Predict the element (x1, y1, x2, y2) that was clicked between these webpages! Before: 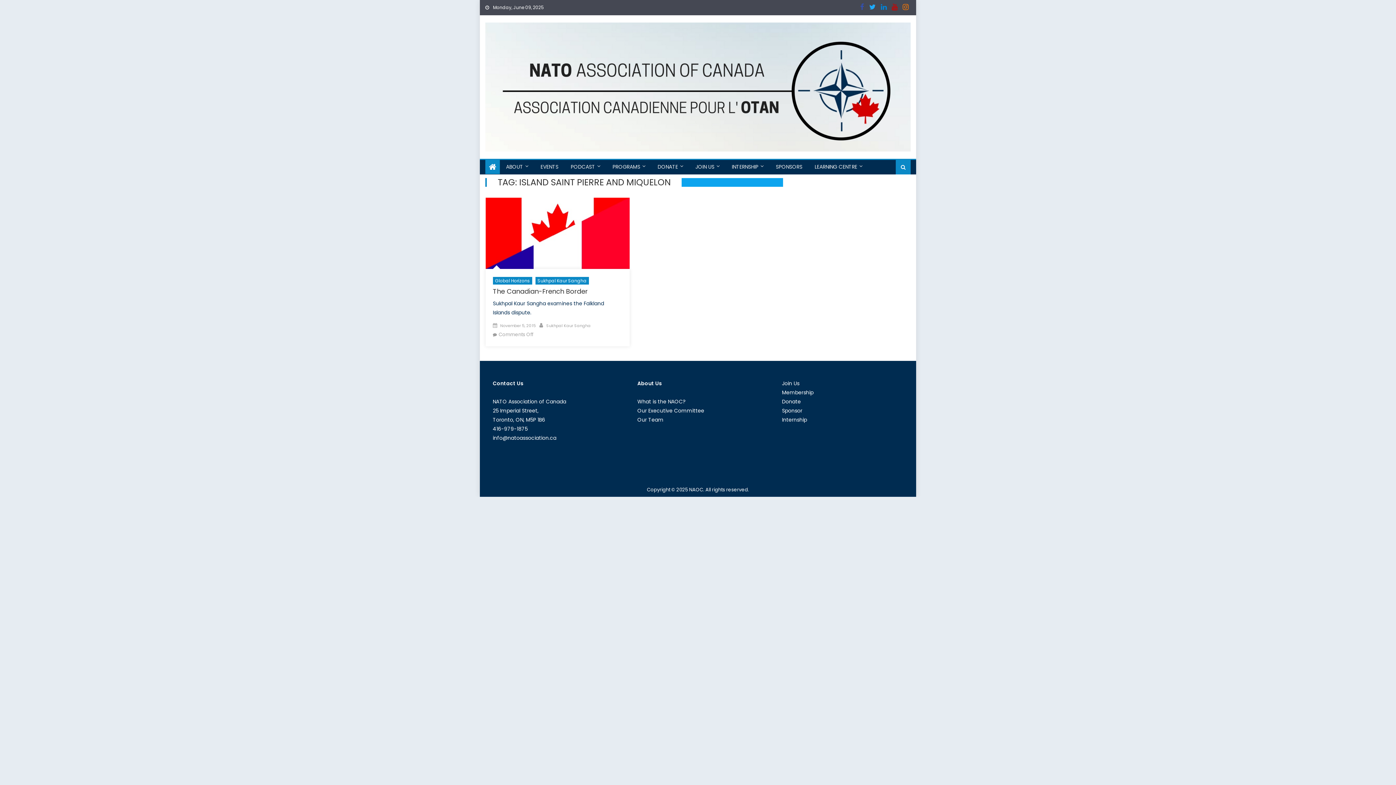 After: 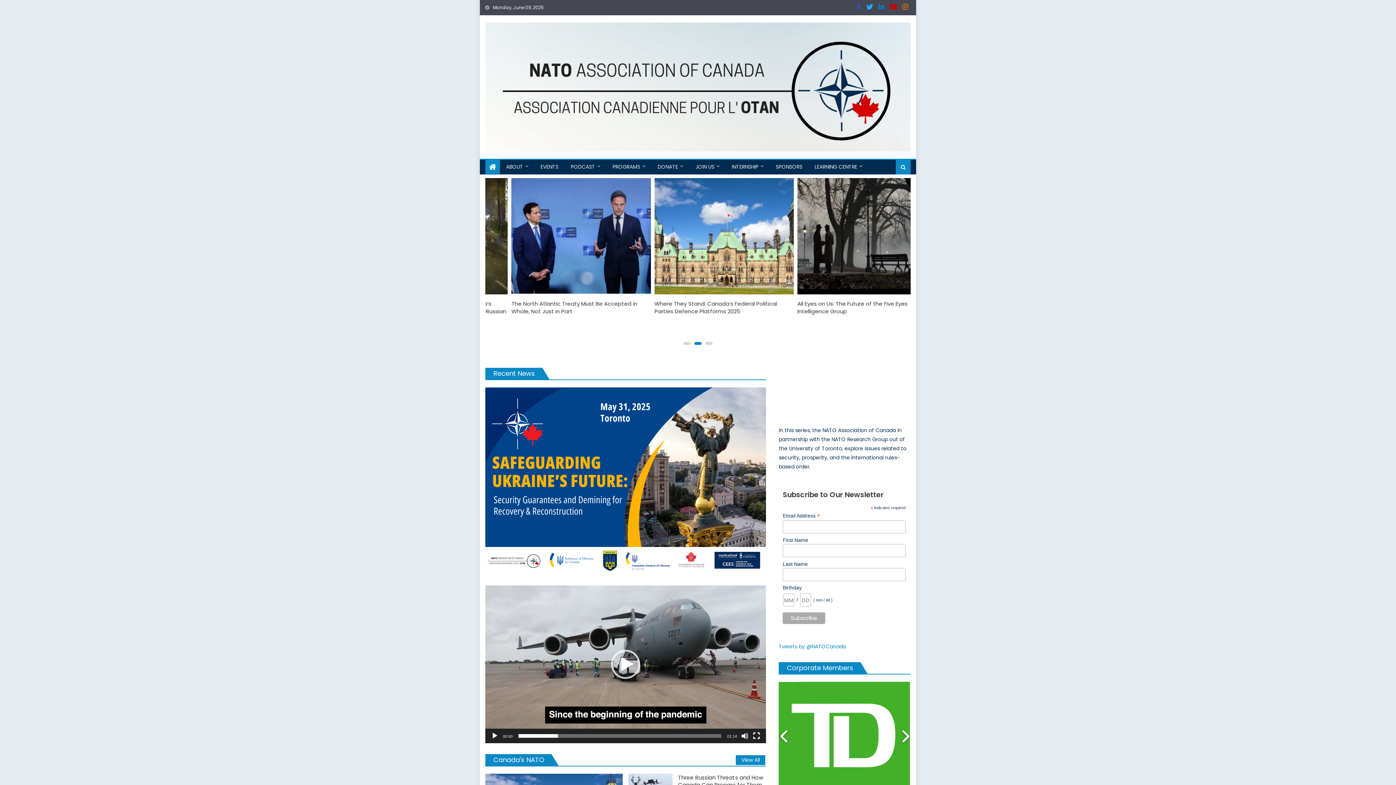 Action: label: NAOC bbox: (689, 486, 703, 493)